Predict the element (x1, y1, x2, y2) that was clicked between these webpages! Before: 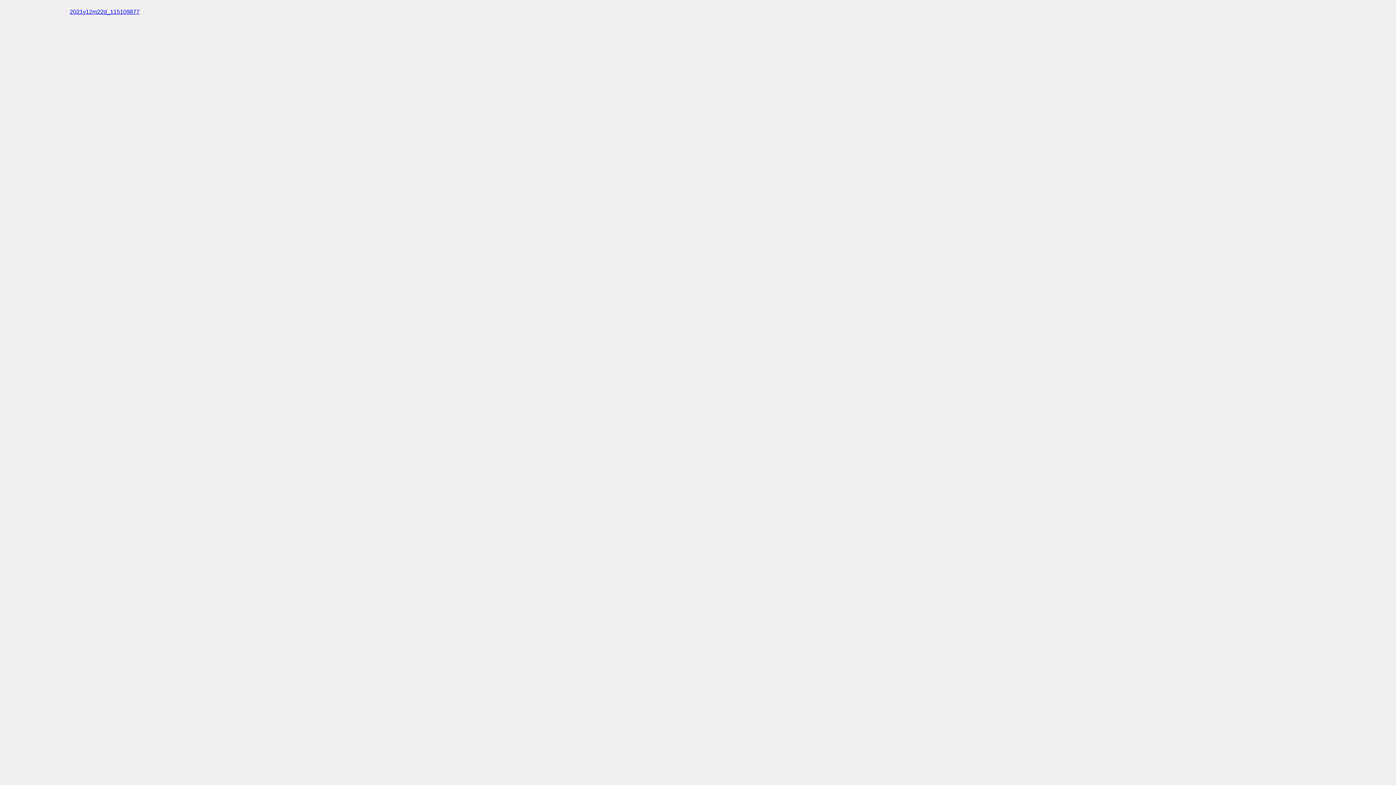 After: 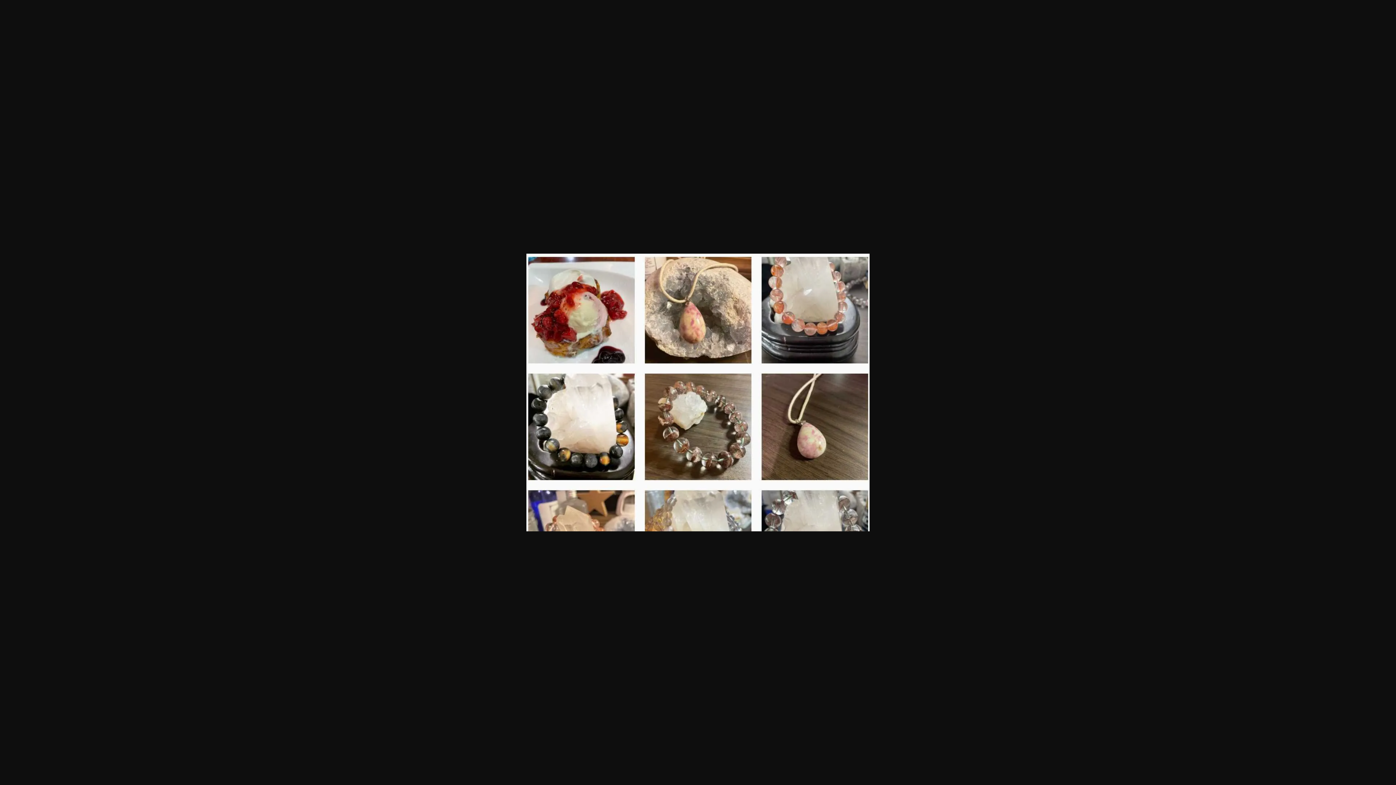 Action: label: 2021y12m22d_115109877 bbox: (69, 8, 139, 14)